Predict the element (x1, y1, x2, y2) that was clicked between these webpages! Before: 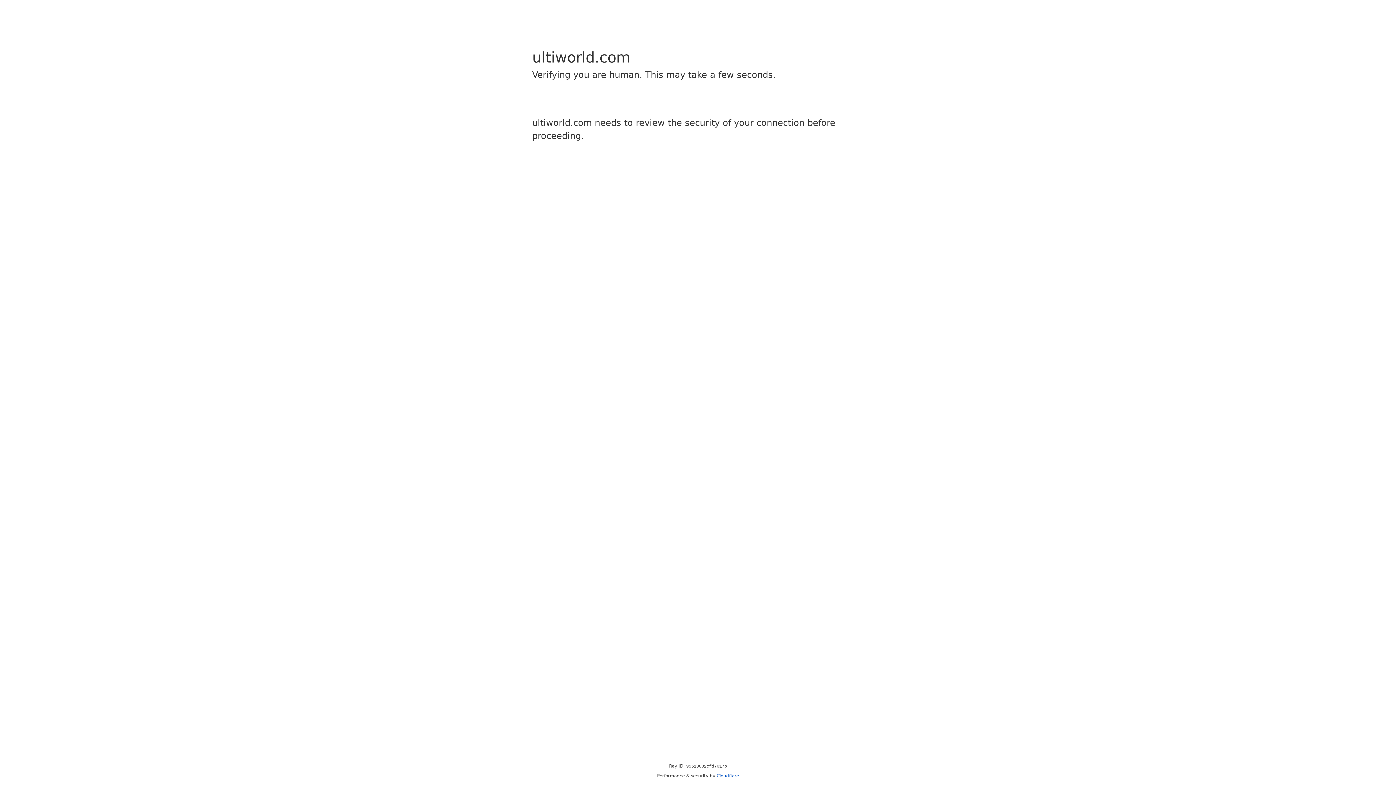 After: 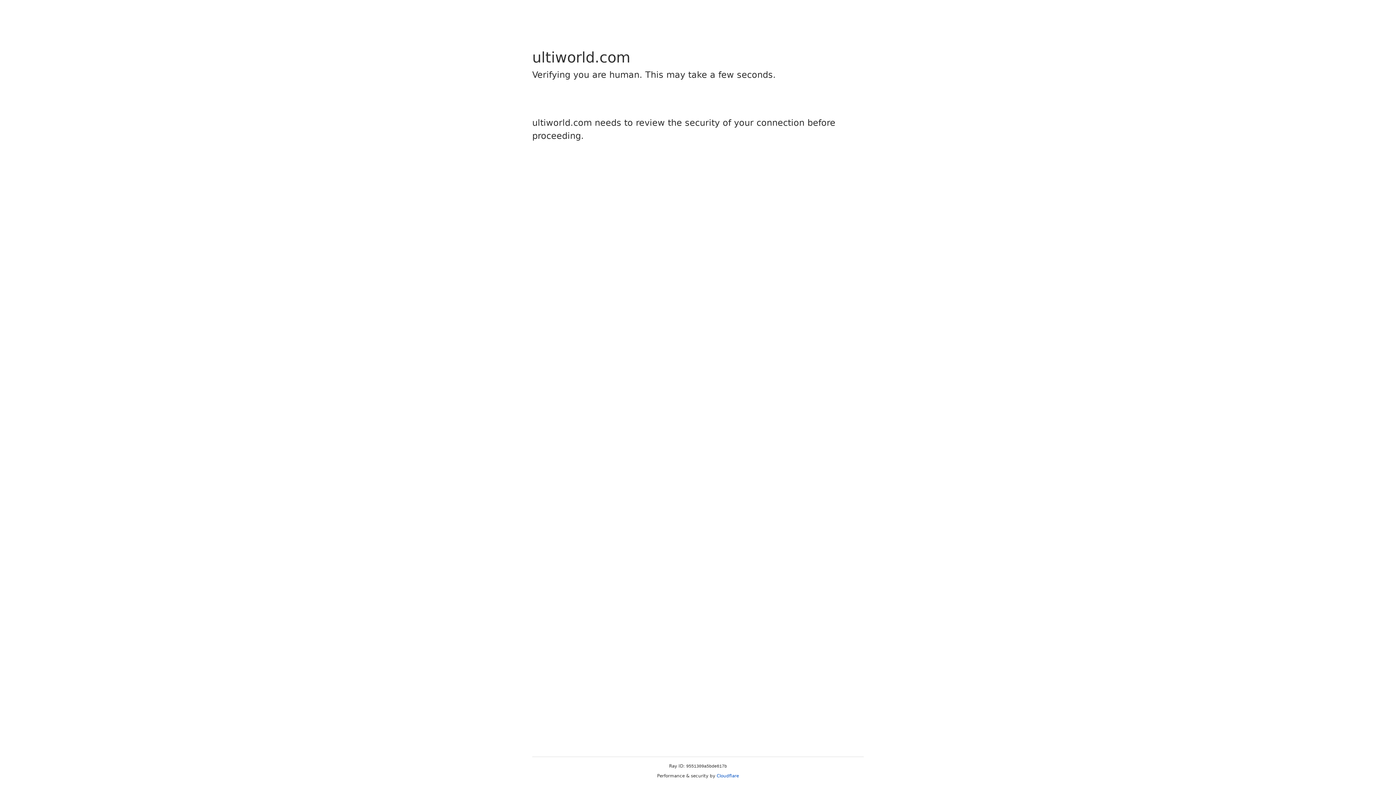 Action: bbox: (716, 773, 739, 778) label: Cloudflare